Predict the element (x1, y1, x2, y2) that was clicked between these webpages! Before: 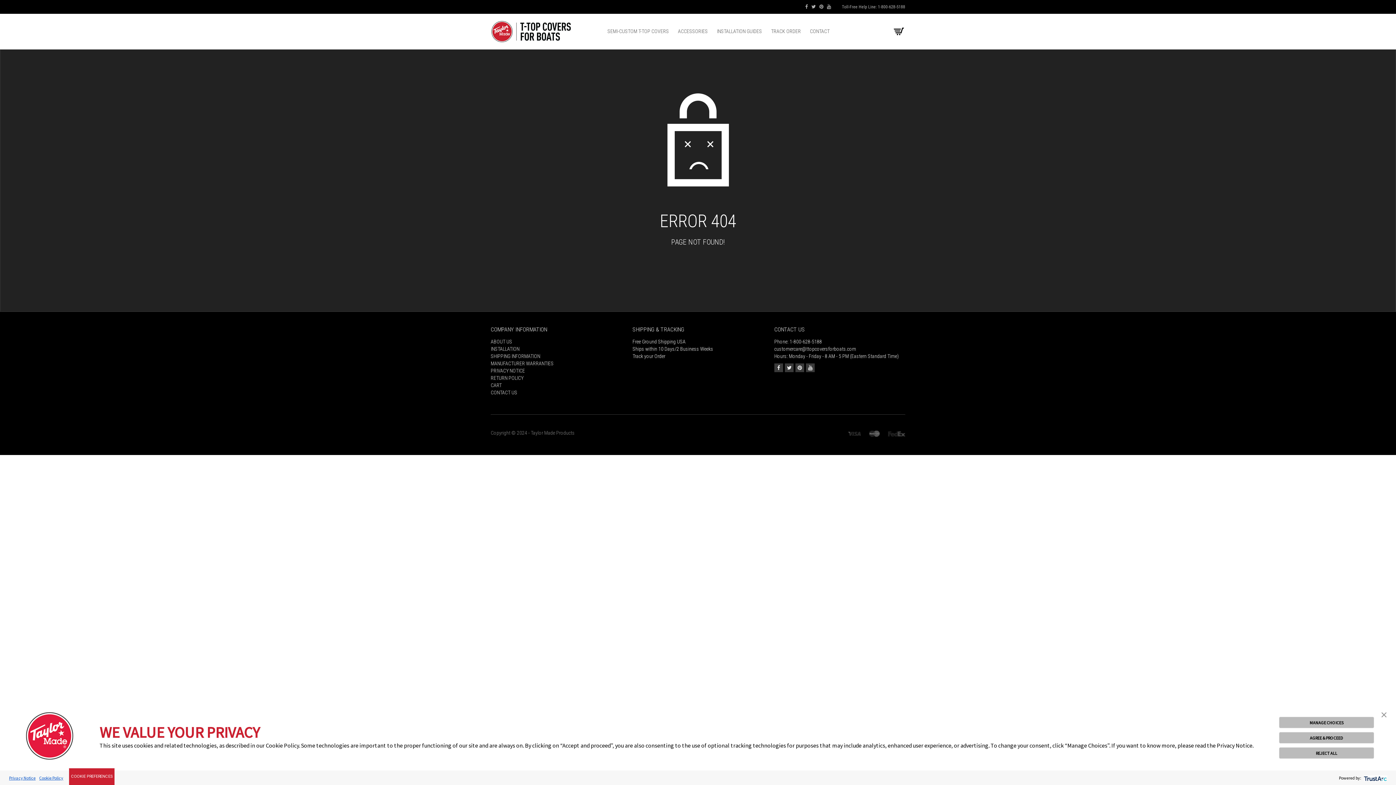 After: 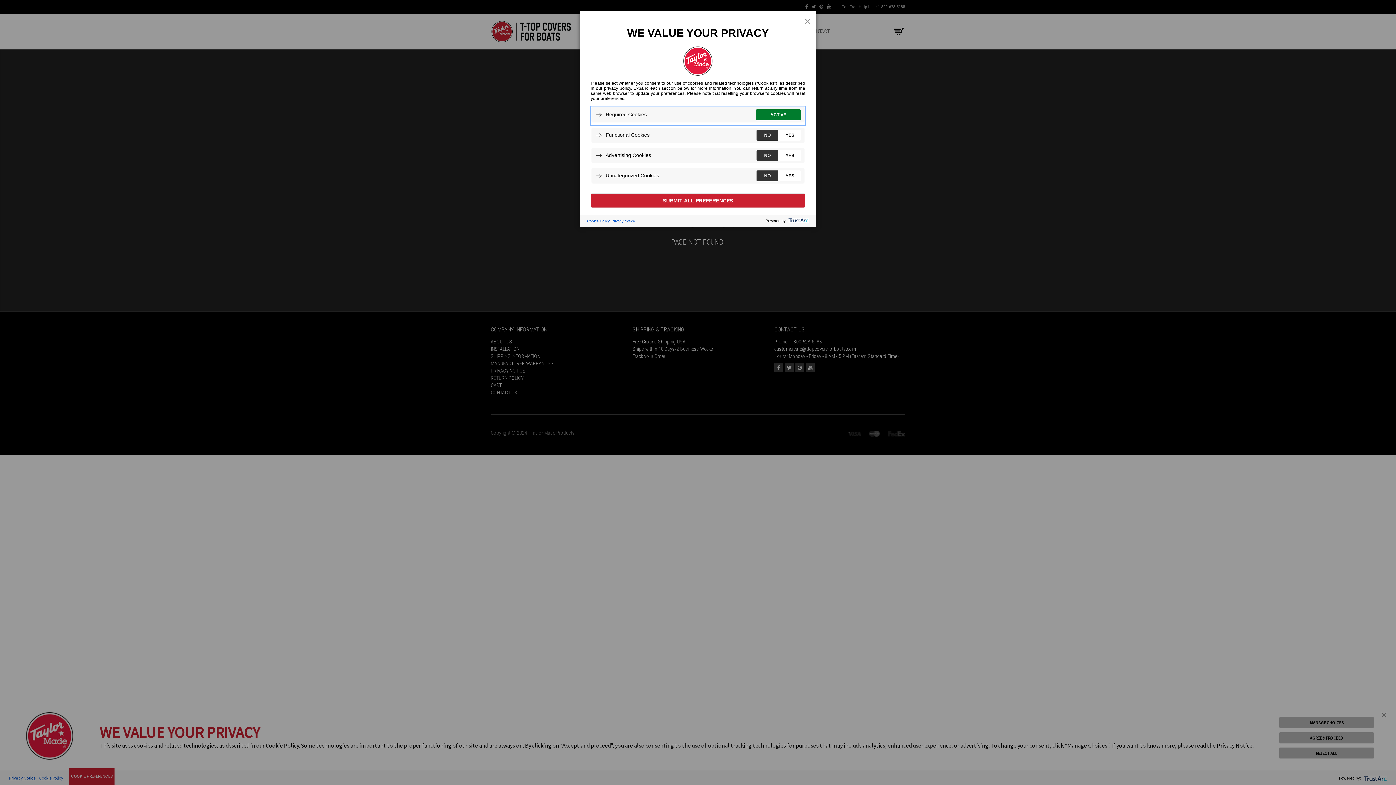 Action: label: MANAGE CHOICES bbox: (1279, 717, 1374, 728)